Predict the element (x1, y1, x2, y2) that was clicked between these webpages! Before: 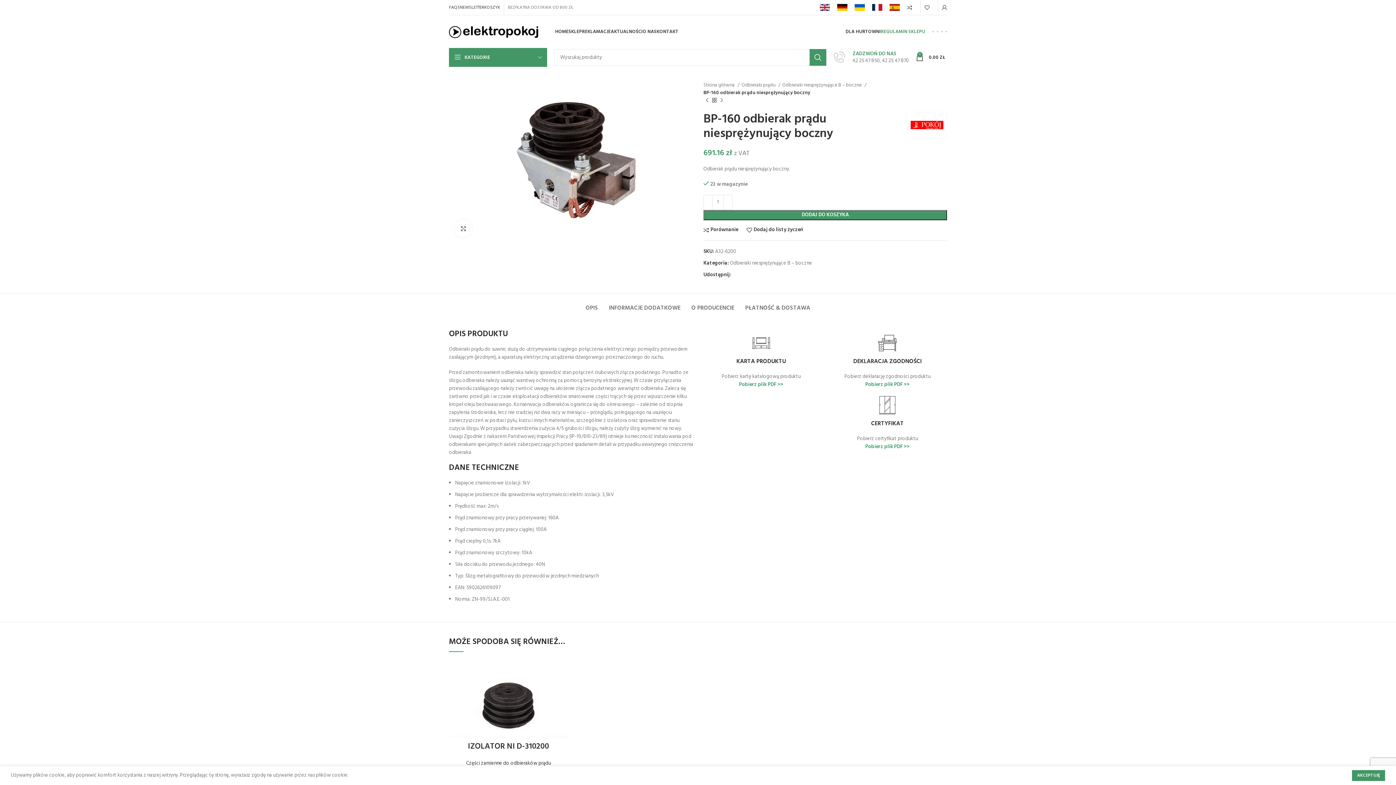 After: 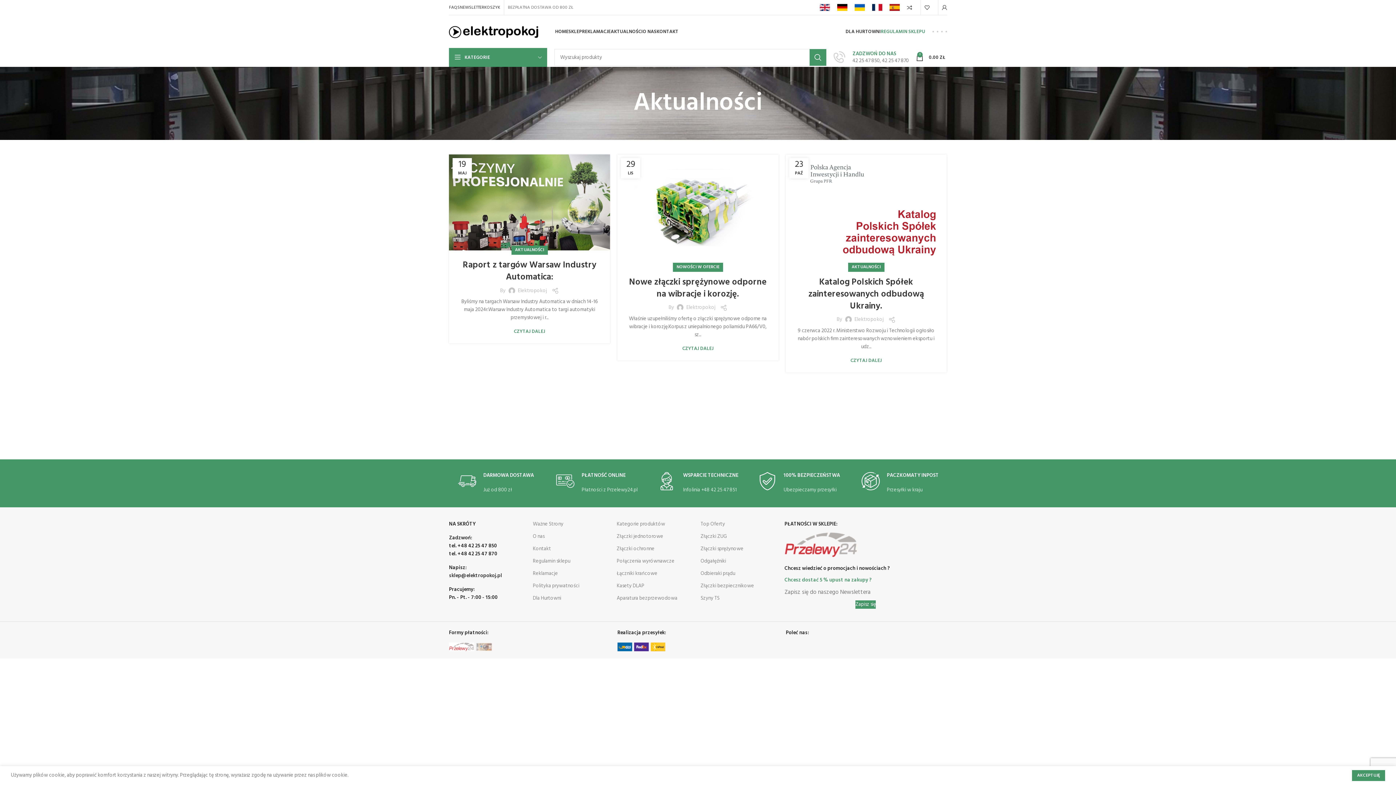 Action: label: AKTUALNOŚCI bbox: (610, 24, 642, 38)